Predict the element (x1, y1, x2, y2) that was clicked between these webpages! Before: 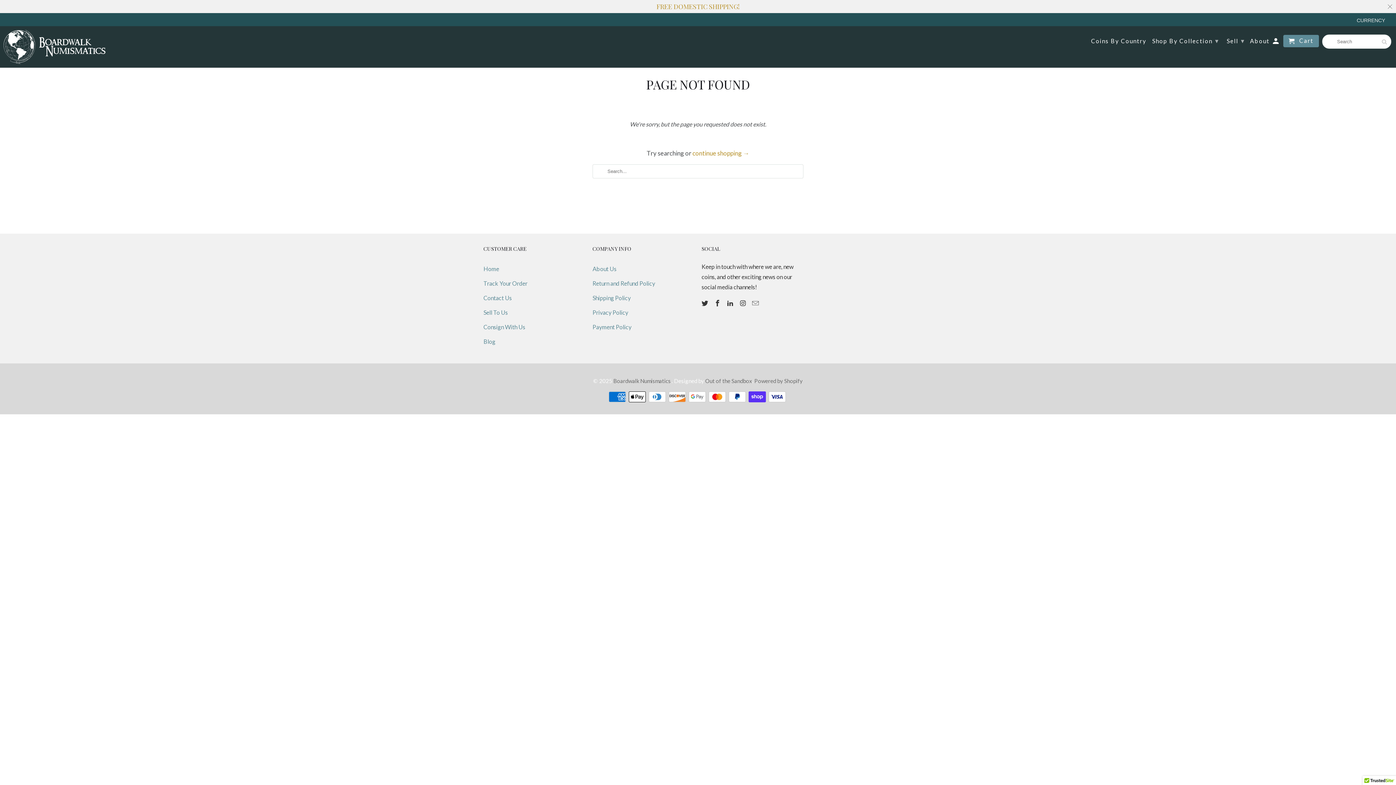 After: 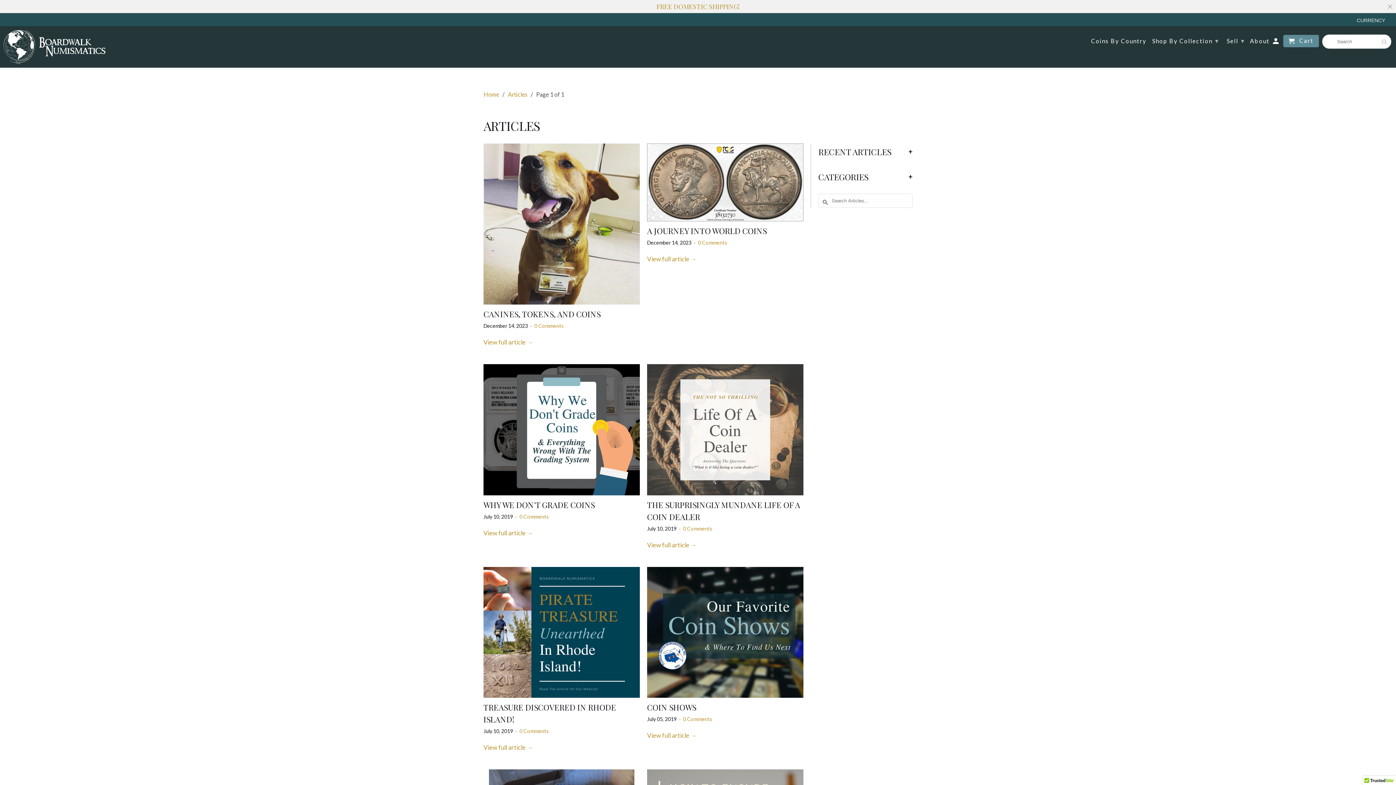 Action: bbox: (483, 338, 495, 345) label: Blog